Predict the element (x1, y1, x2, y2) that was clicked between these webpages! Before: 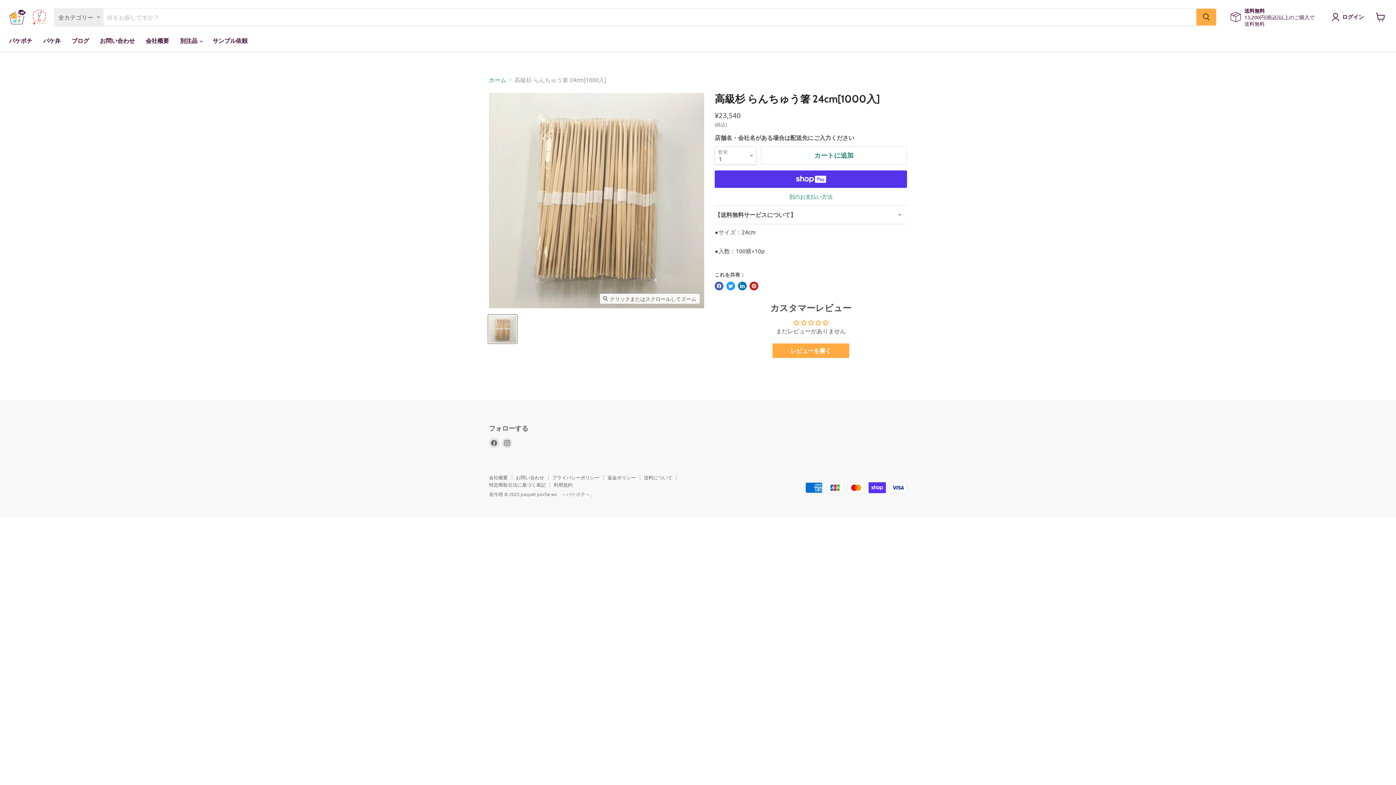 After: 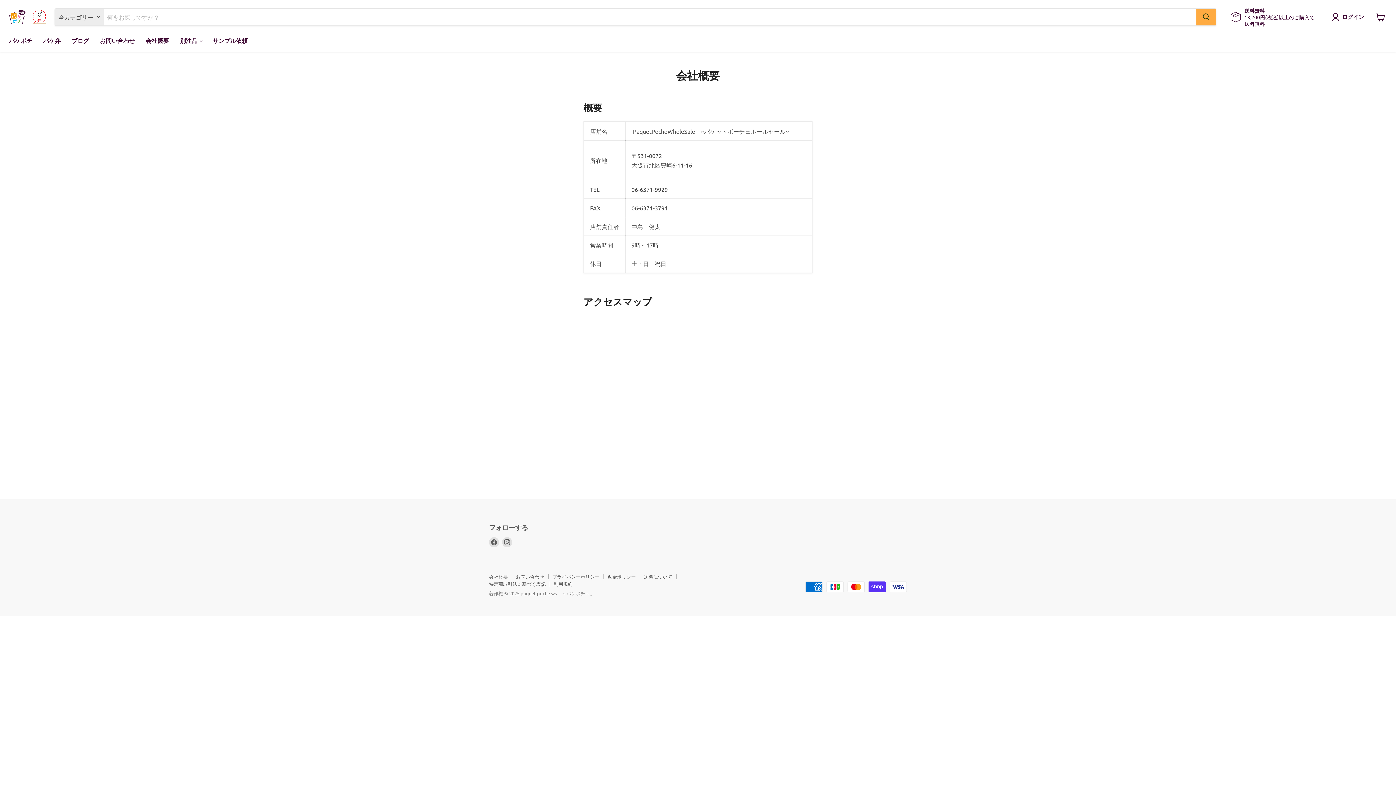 Action: label: 会社概要 bbox: (140, 33, 174, 48)